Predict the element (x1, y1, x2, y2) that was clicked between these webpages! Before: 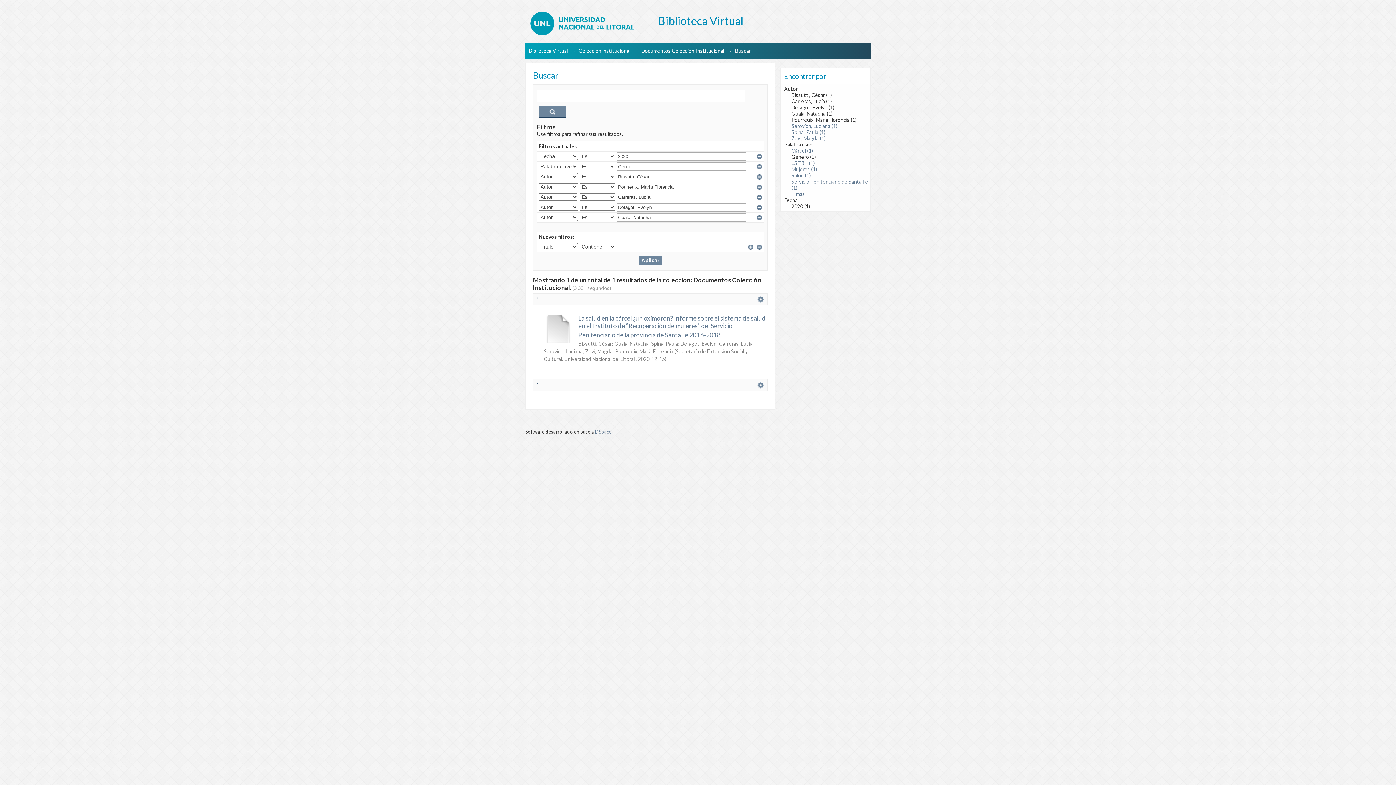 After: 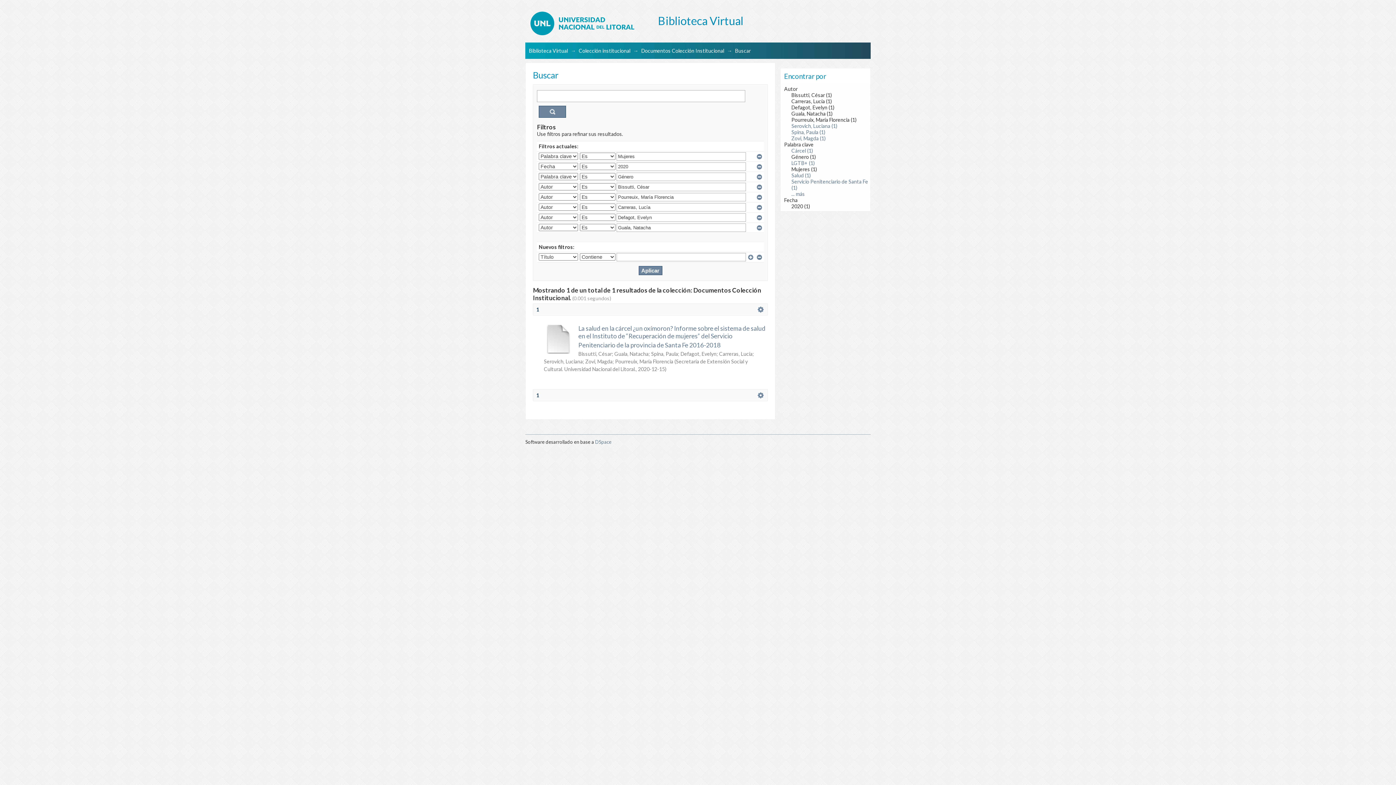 Action: label: Mujeres (1) bbox: (791, 166, 817, 172)